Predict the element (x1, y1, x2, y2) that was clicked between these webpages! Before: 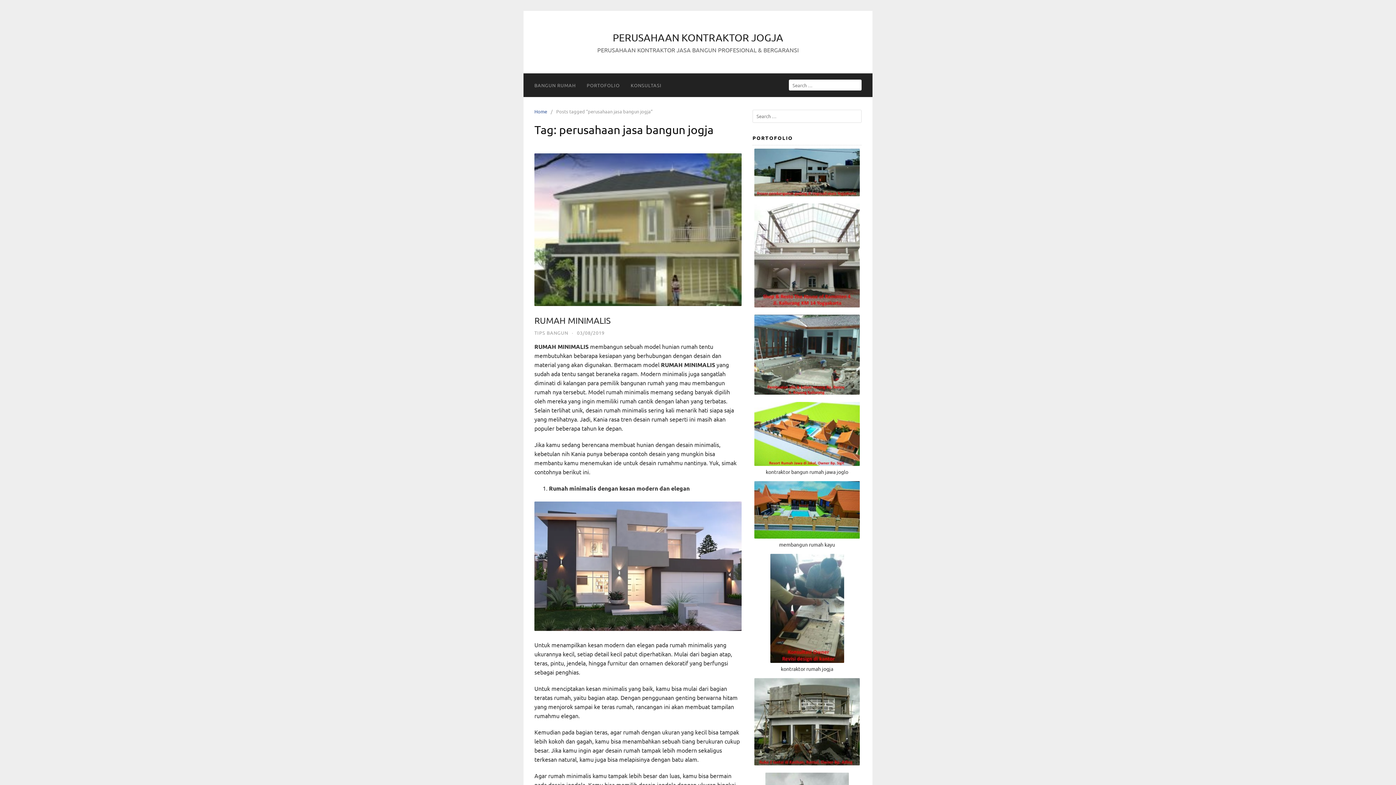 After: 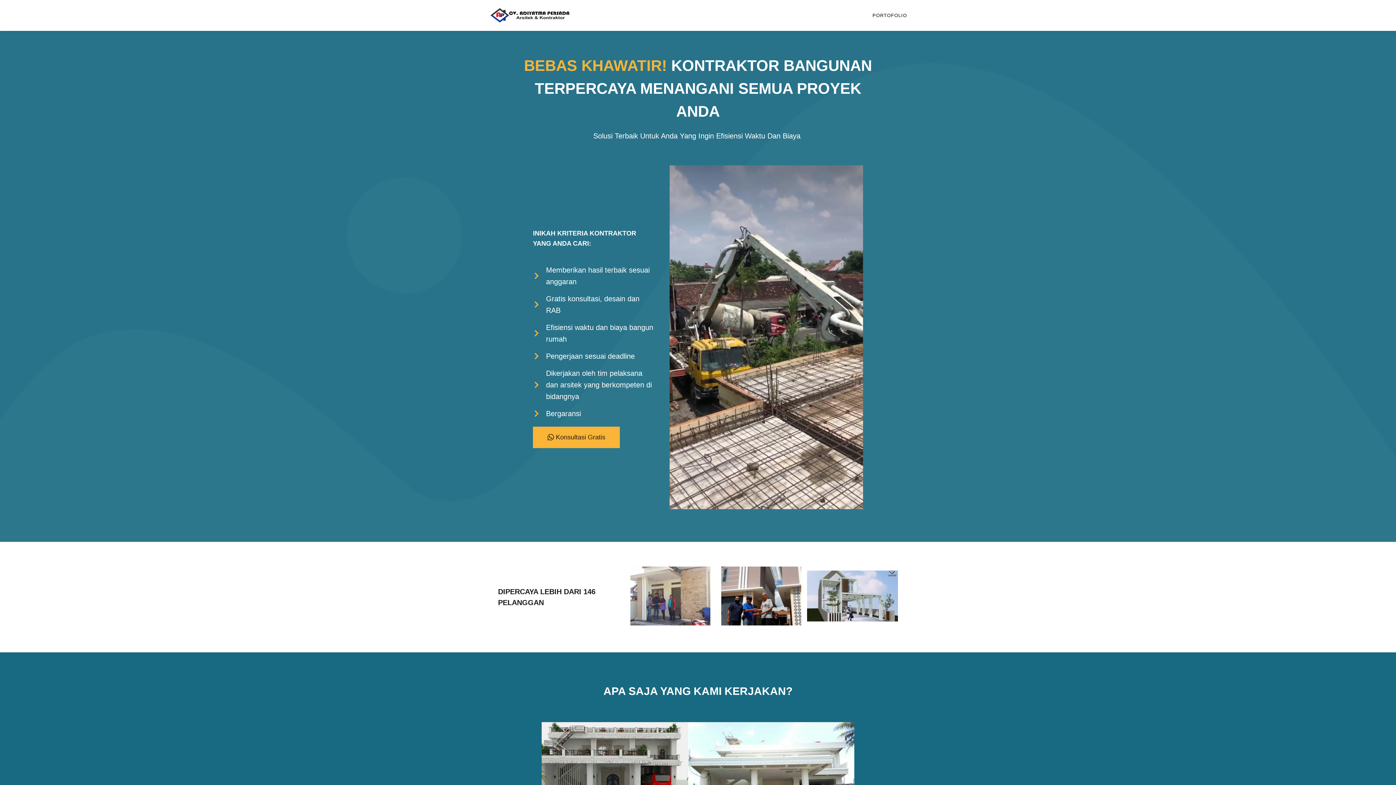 Action: bbox: (529, 73, 581, 97) label: BANGUN RUMAH